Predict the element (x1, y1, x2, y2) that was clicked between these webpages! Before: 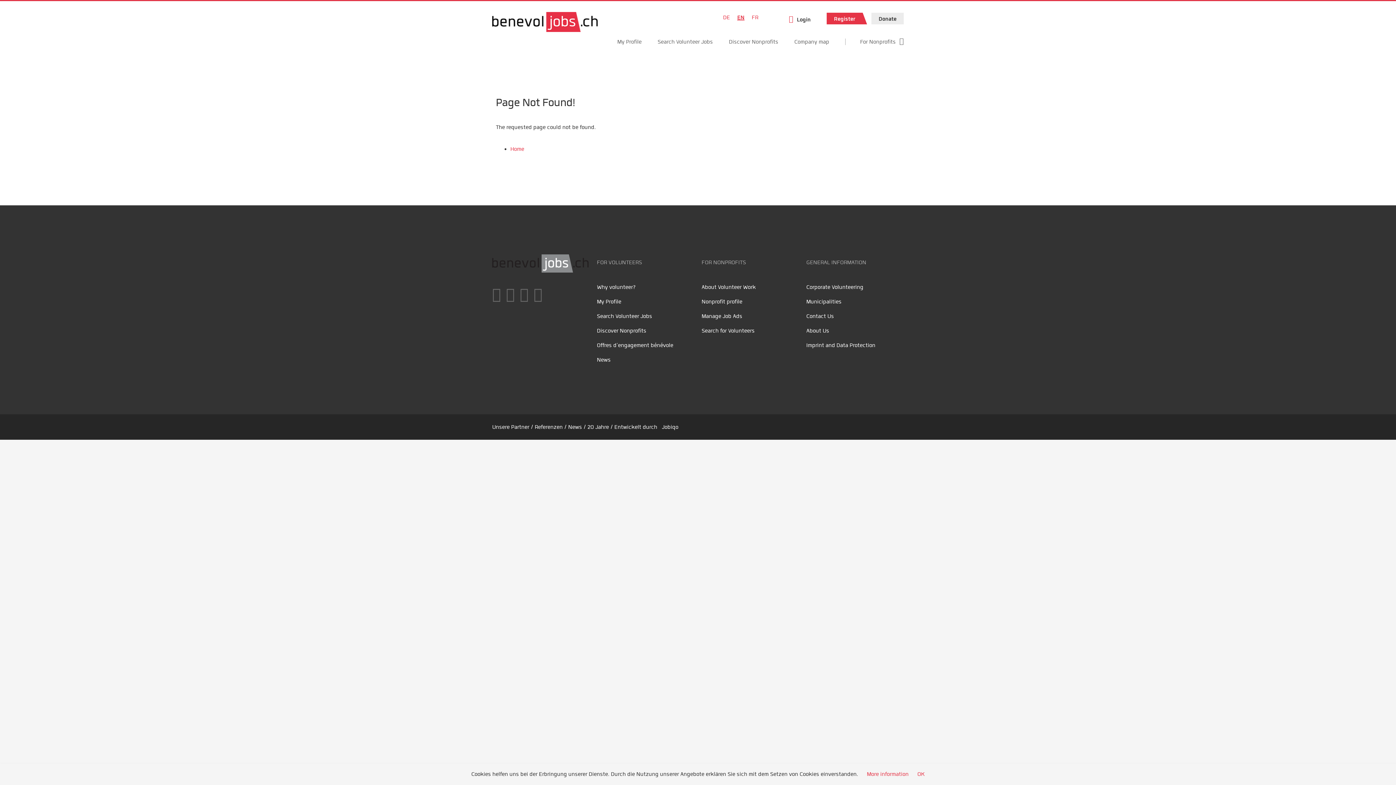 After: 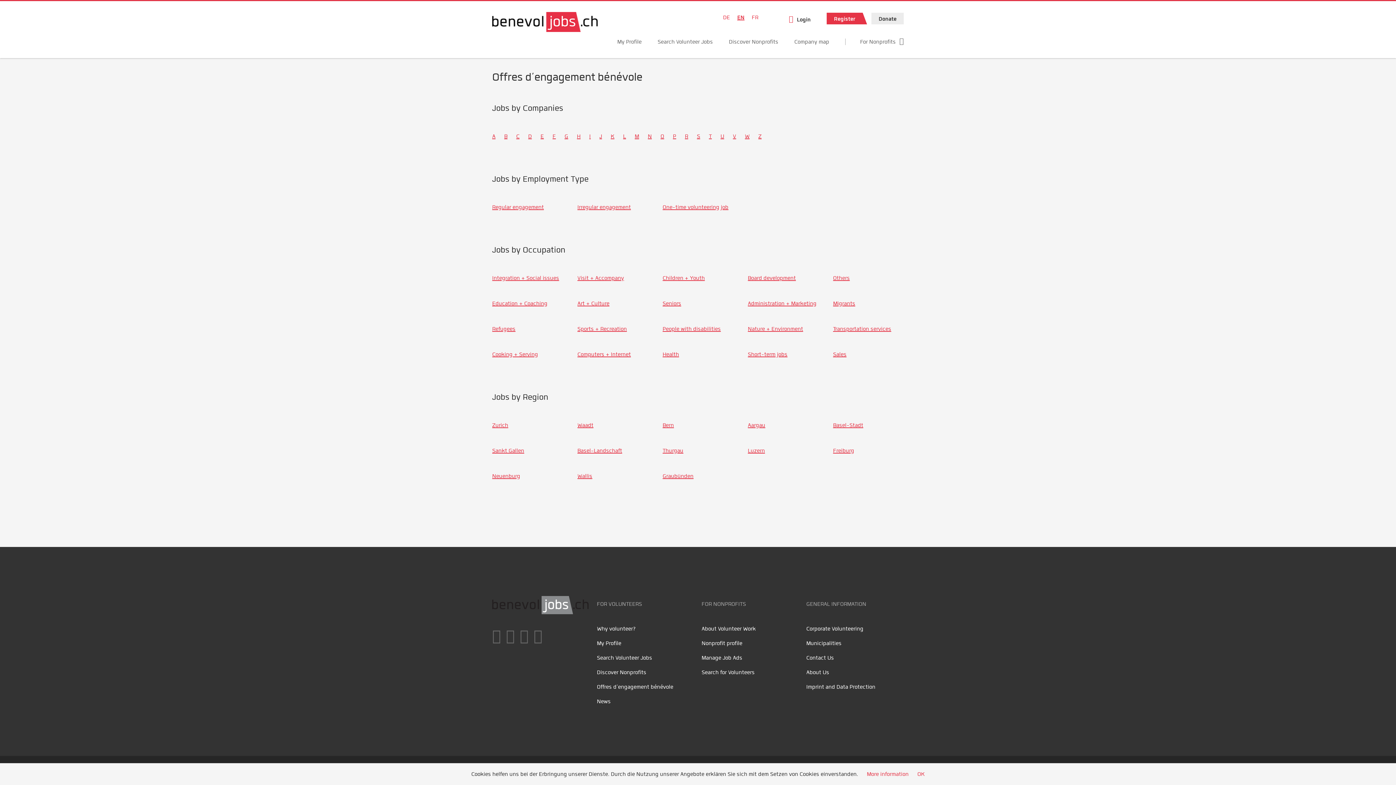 Action: label: Offres d’engagement bénévole bbox: (597, 342, 673, 348)